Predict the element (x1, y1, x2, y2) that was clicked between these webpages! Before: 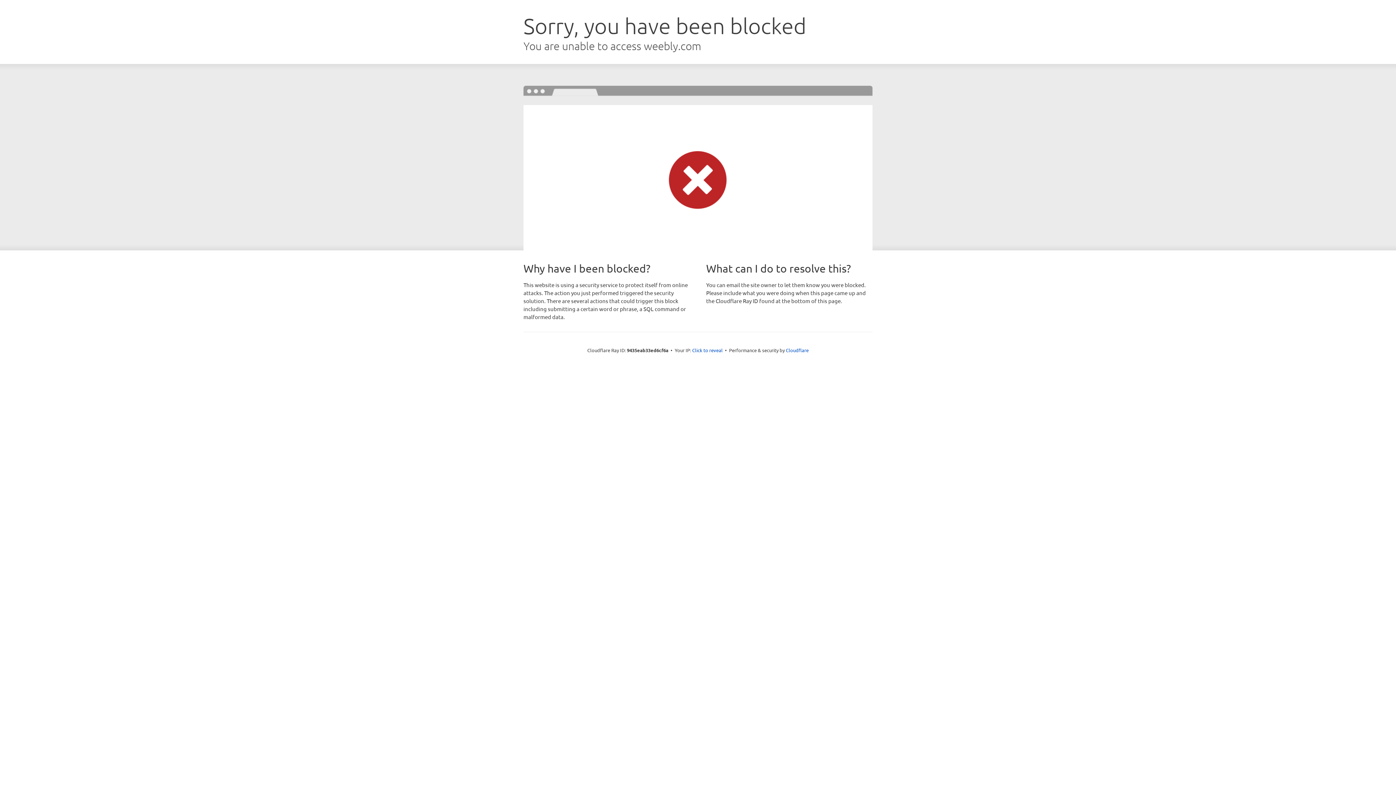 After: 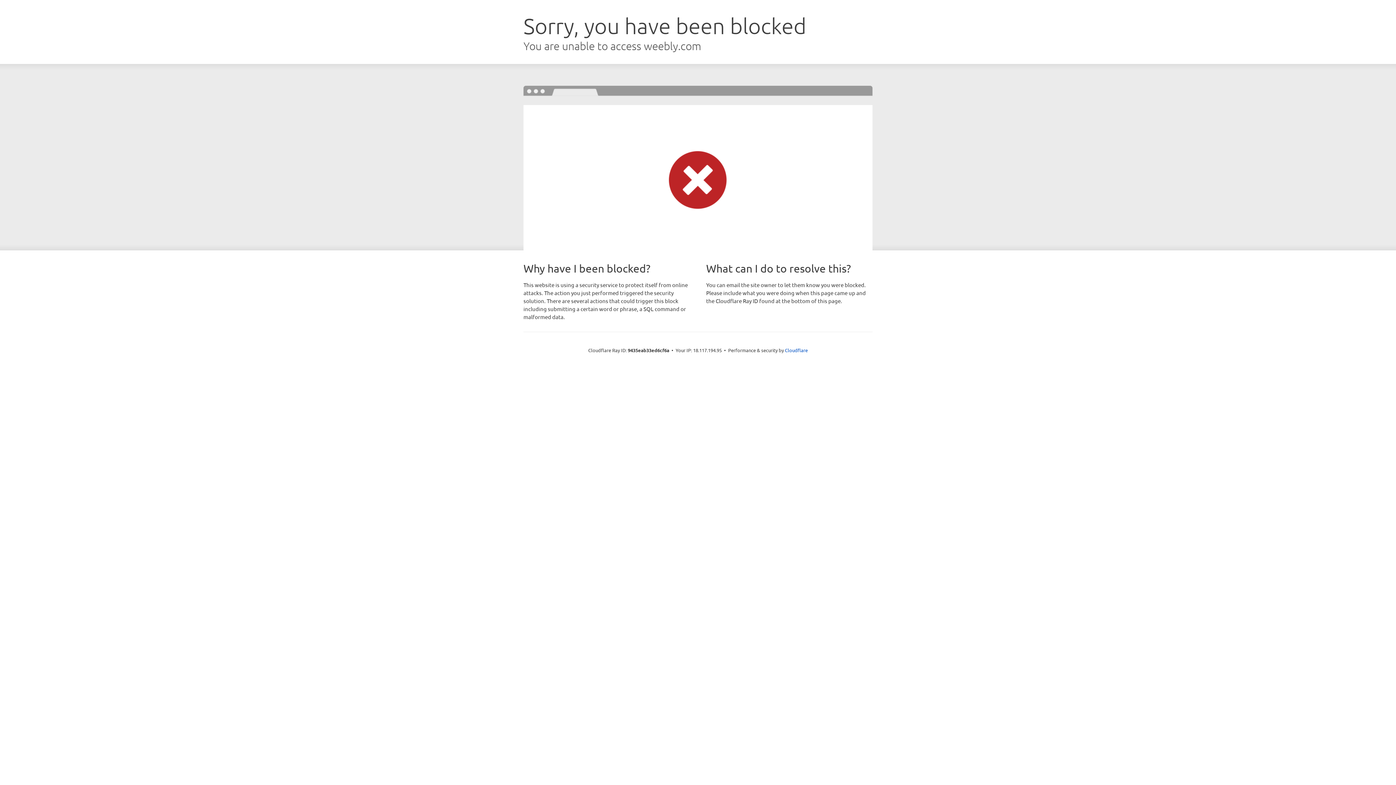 Action: bbox: (692, 346, 722, 353) label: Click to reveal